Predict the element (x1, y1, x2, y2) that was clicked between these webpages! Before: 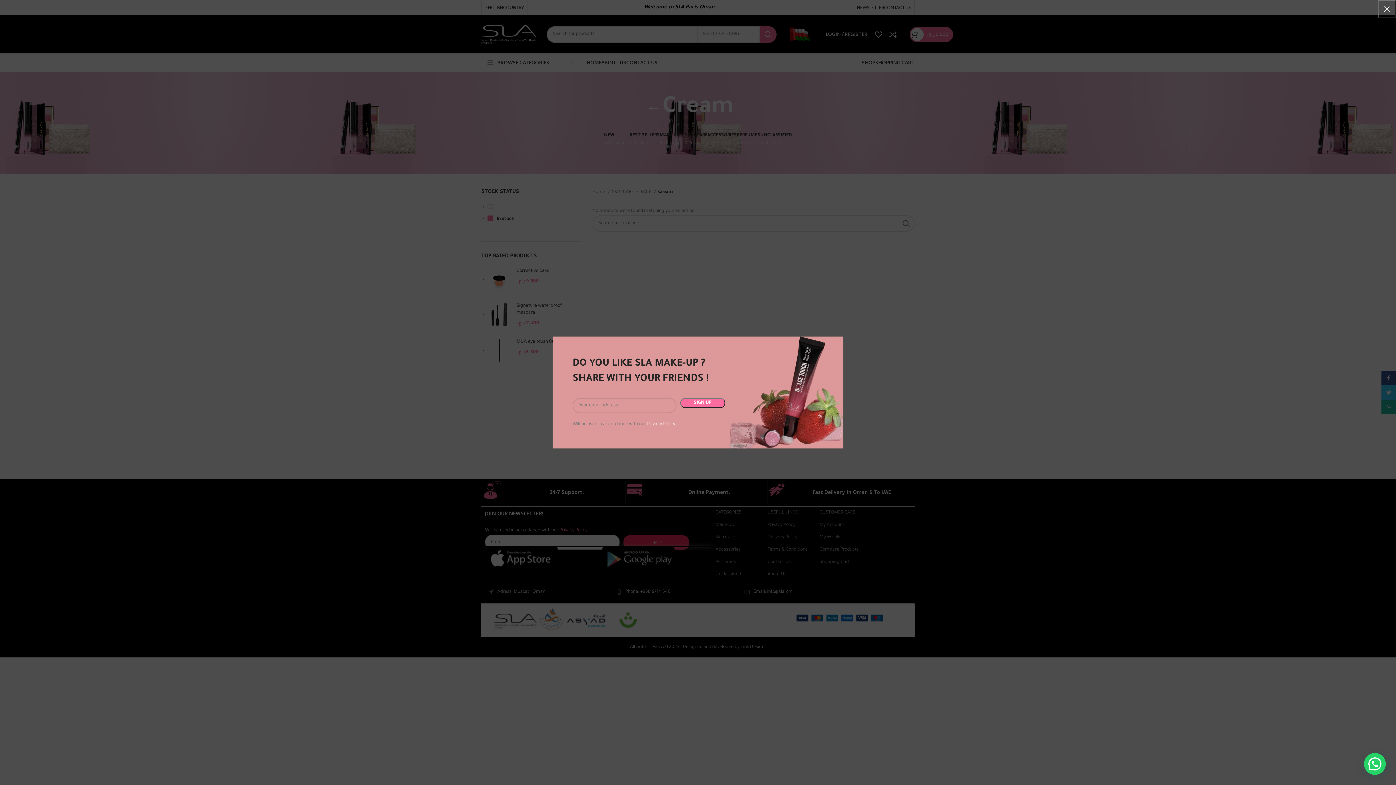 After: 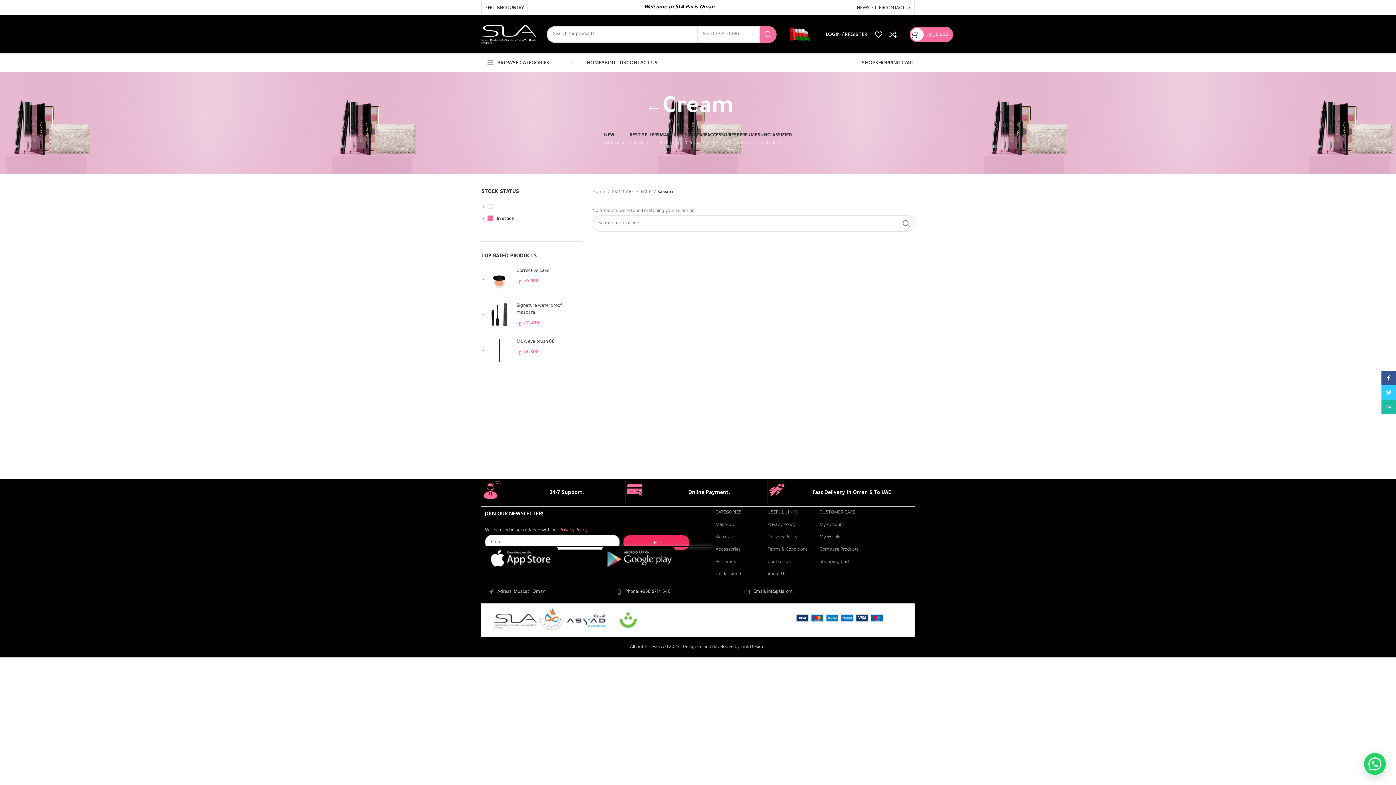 Action: bbox: (1378, 0, 1396, 18) label: ×